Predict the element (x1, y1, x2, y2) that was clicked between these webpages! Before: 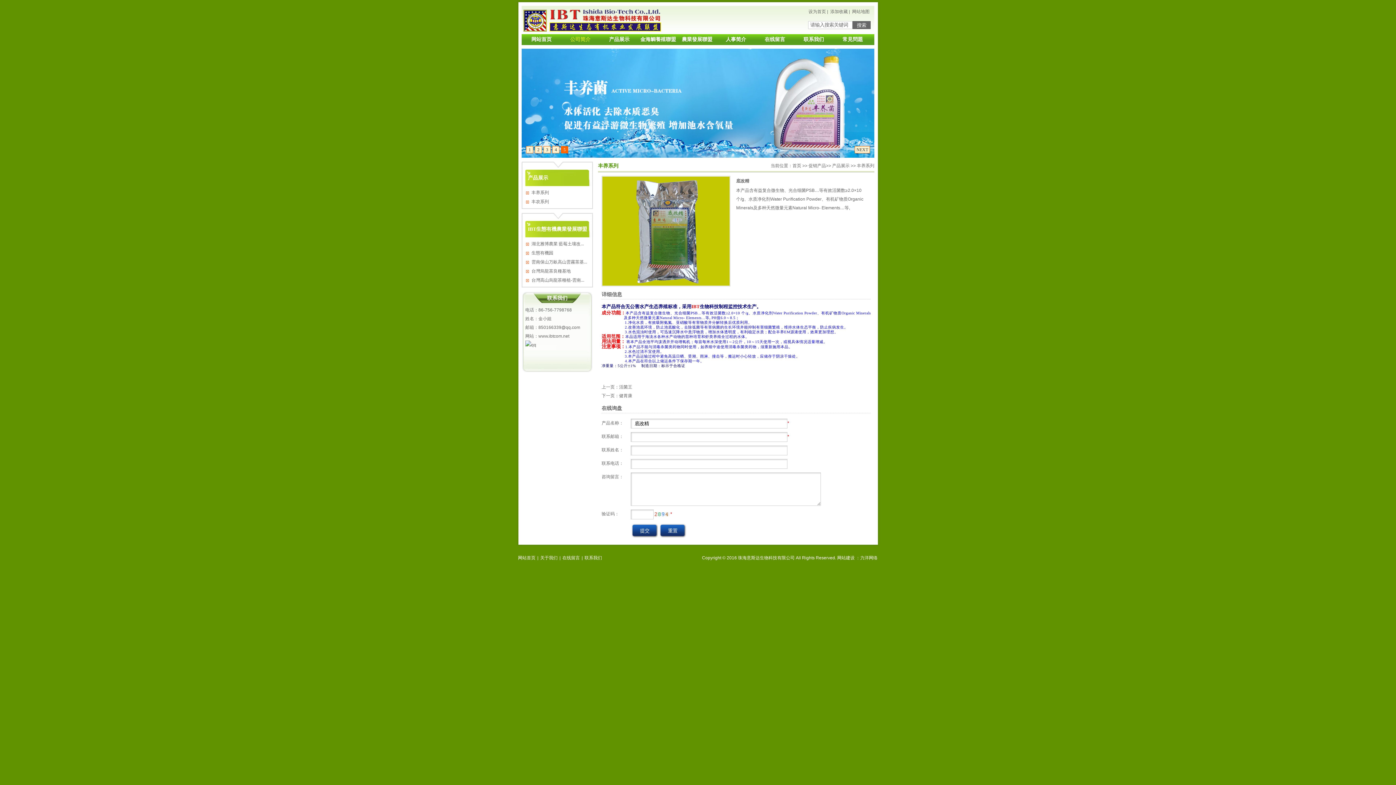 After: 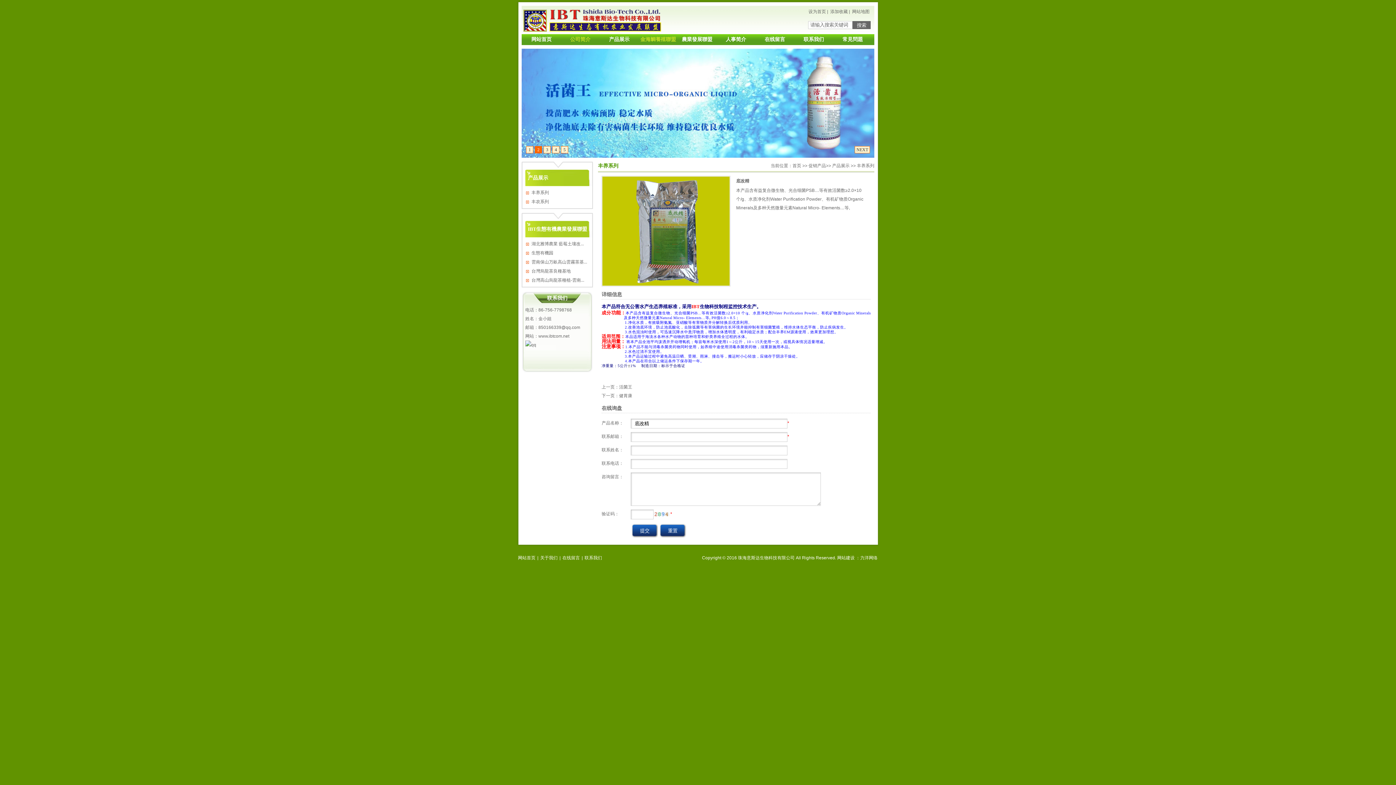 Action: bbox: (640, 36, 676, 42) label: 金海鯛養殖聯盟